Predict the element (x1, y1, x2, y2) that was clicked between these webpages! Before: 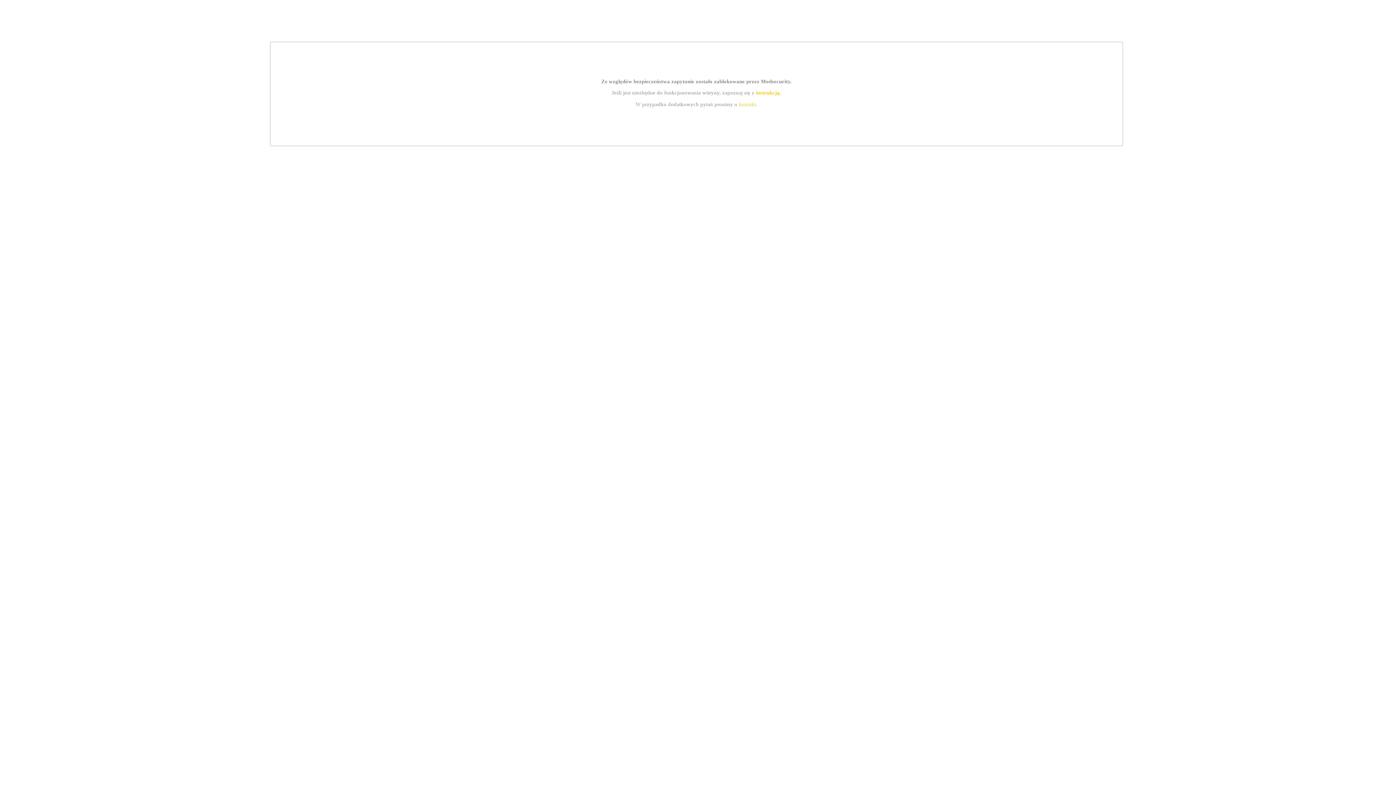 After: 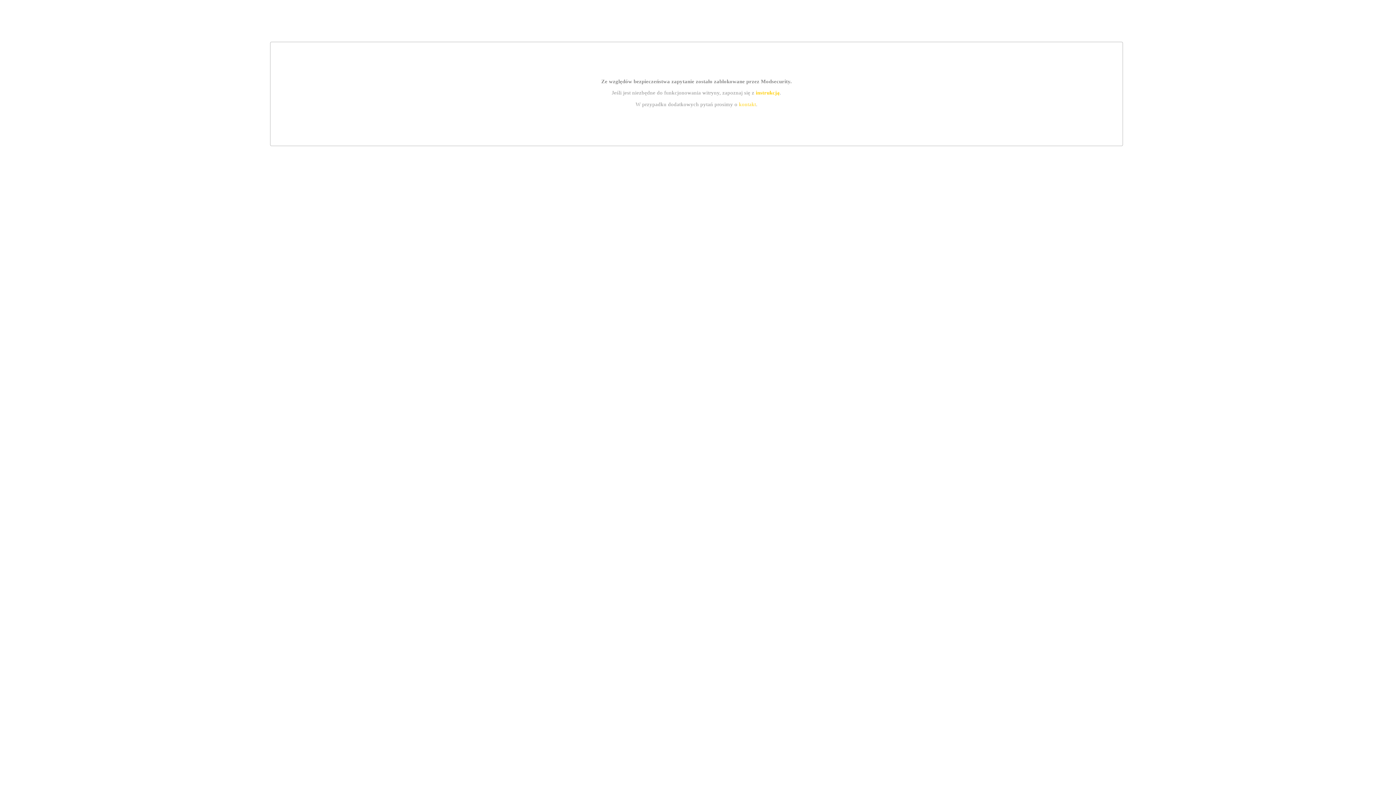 Action: bbox: (739, 101, 756, 107) label: kontakt